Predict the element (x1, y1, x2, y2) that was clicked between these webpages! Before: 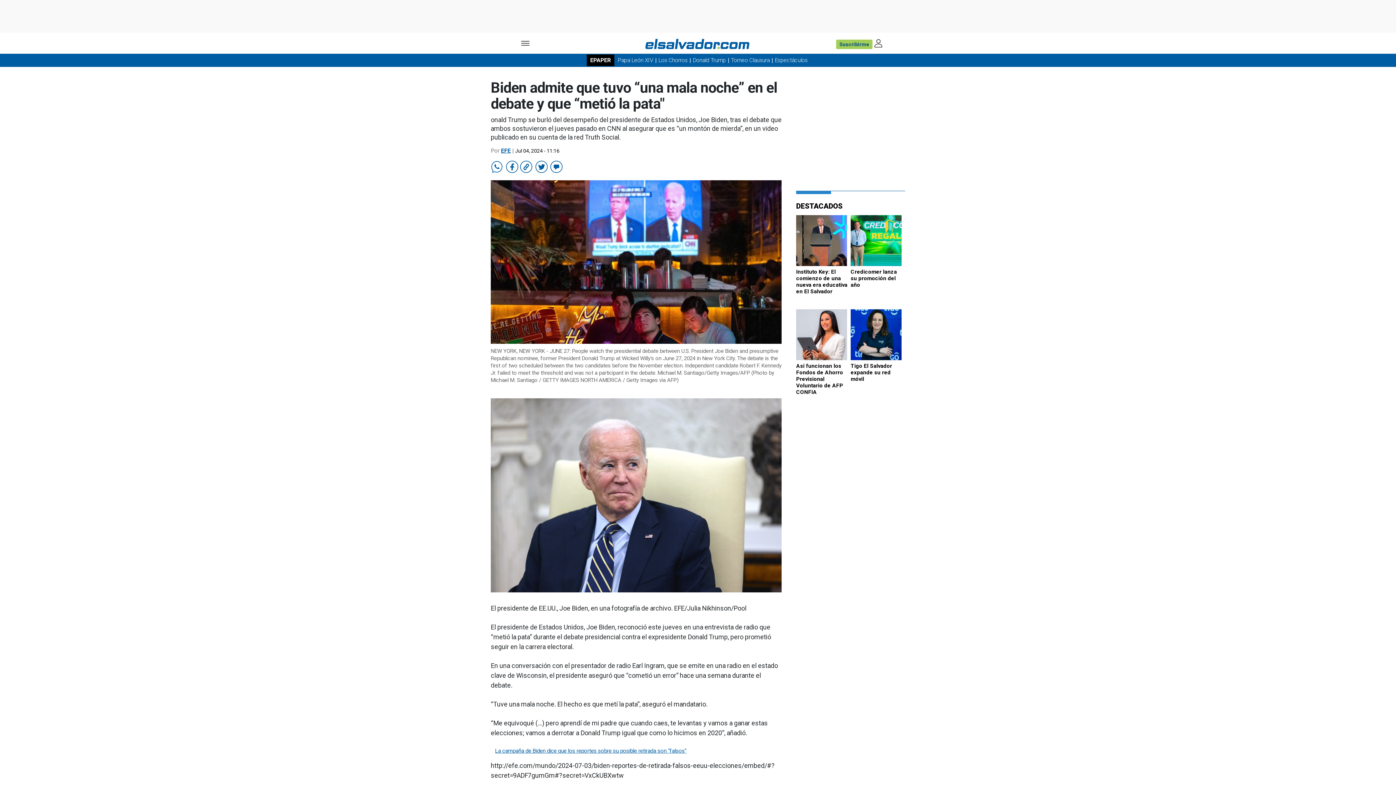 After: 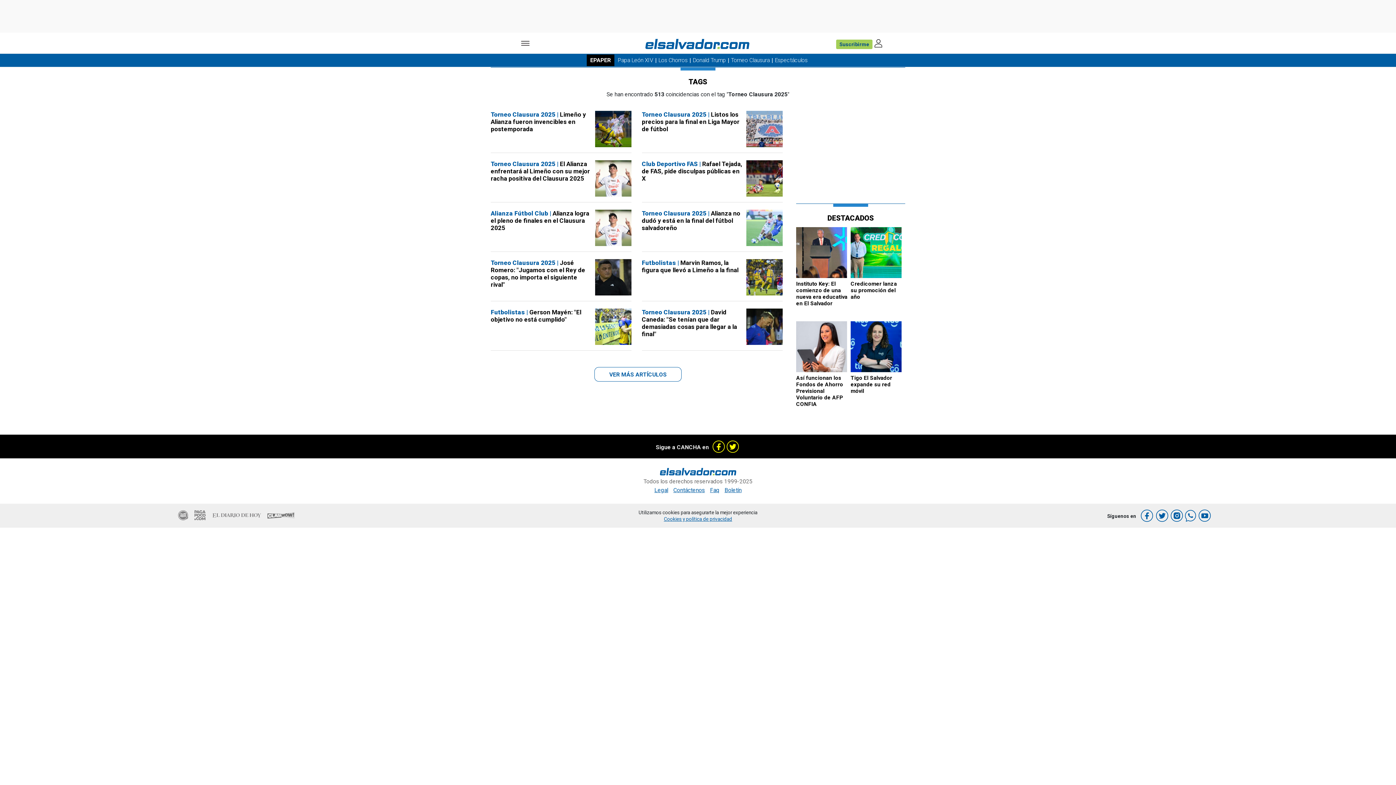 Action: label: Torneo Clausura bbox: (729, 57, 771, 63)